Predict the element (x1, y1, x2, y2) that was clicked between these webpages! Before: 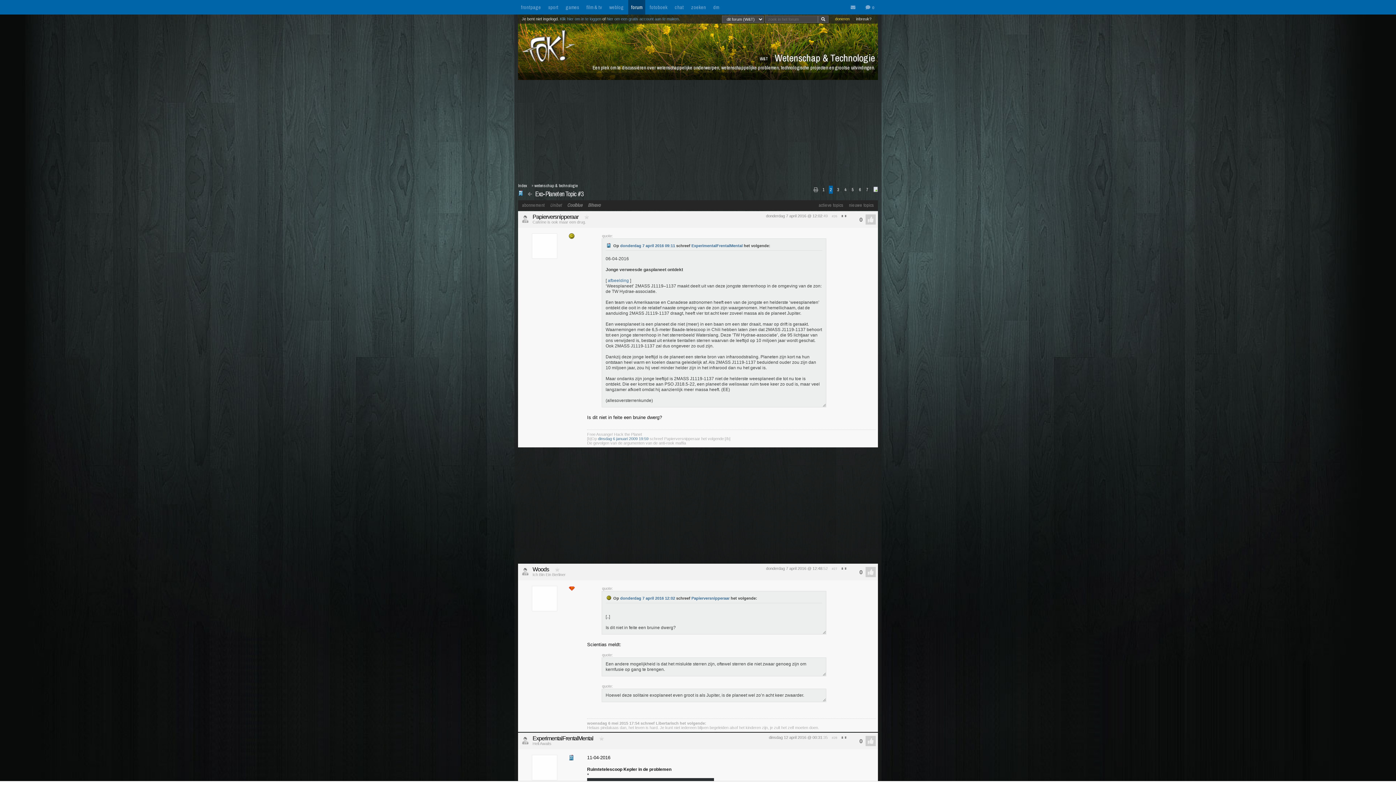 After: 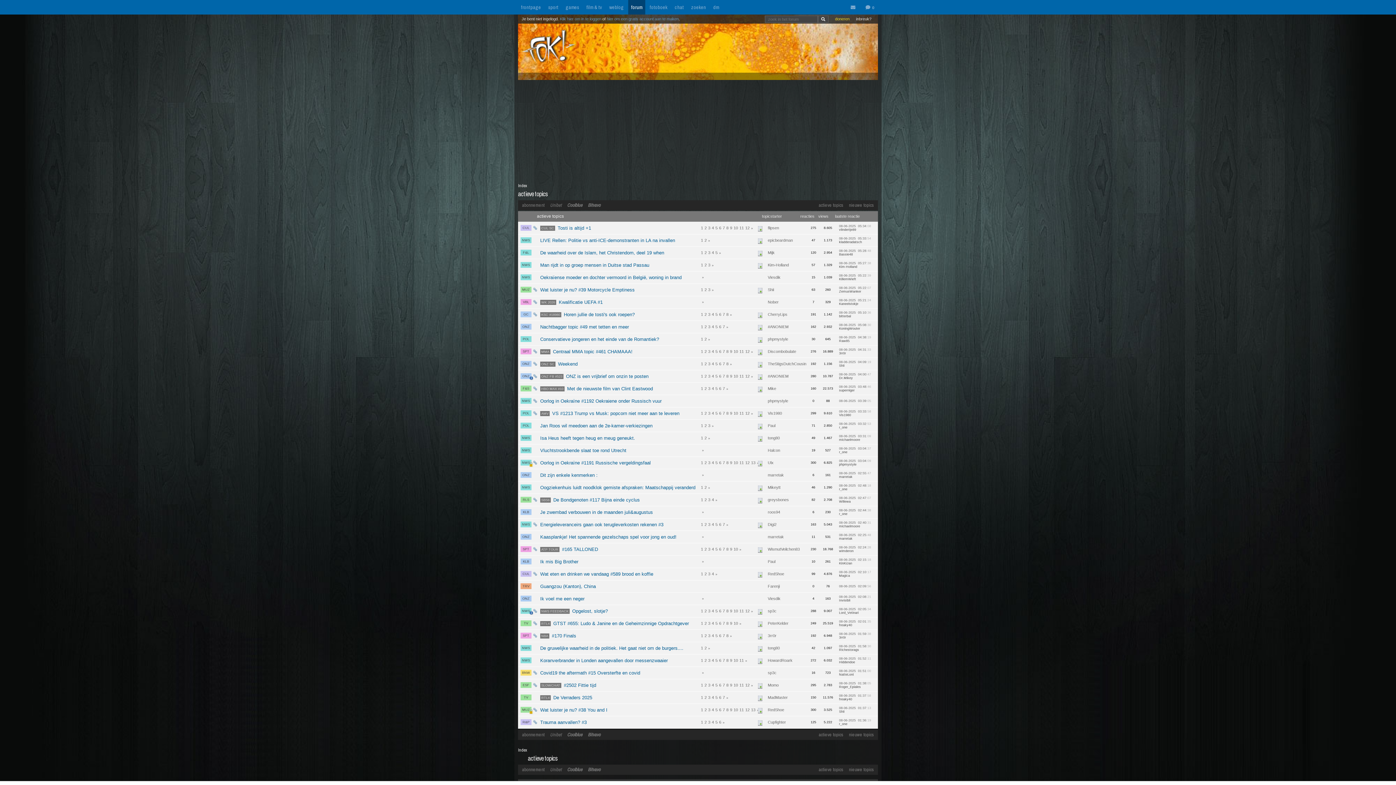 Action: label: actieve topics bbox: (816, 198, 845, 212)